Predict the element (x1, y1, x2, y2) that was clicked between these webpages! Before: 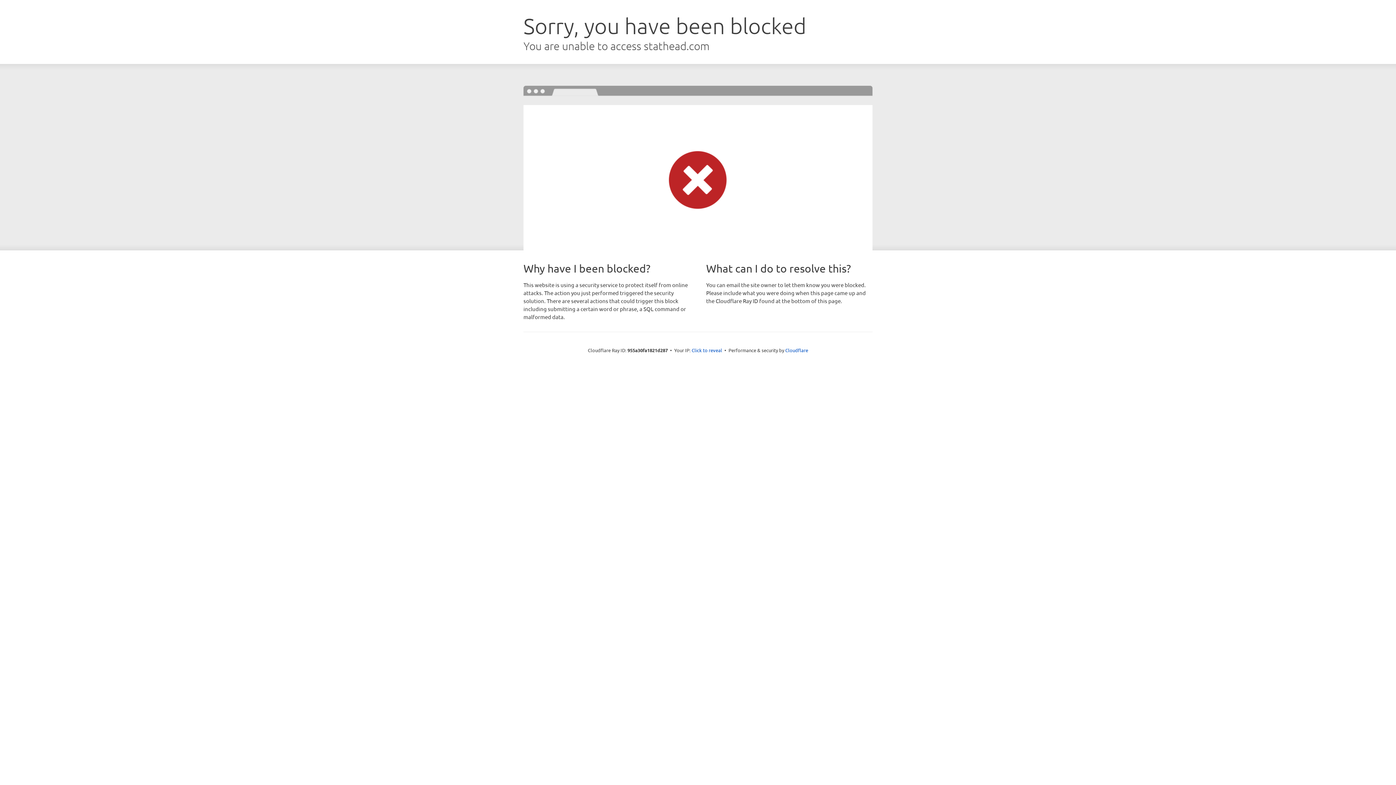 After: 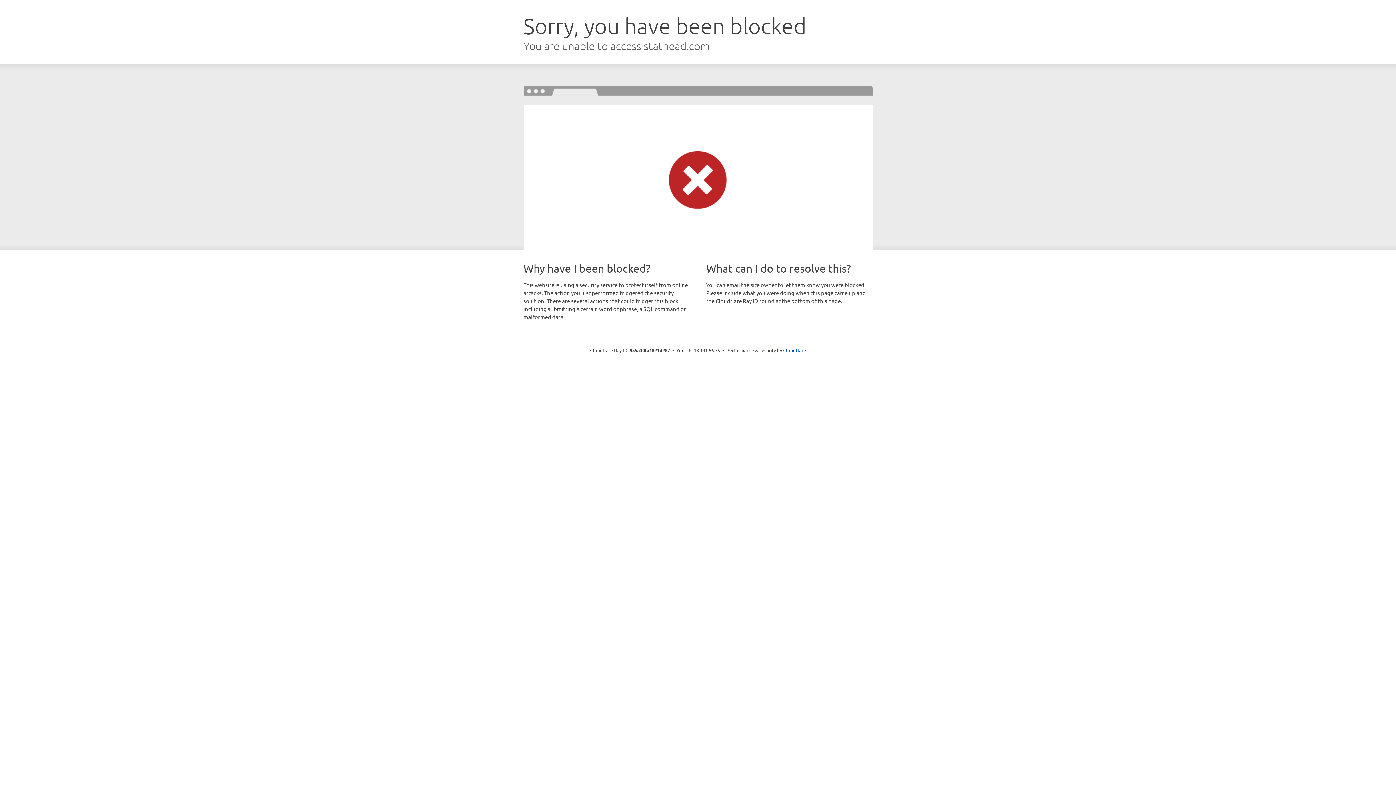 Action: label: Click to reveal bbox: (691, 346, 722, 353)